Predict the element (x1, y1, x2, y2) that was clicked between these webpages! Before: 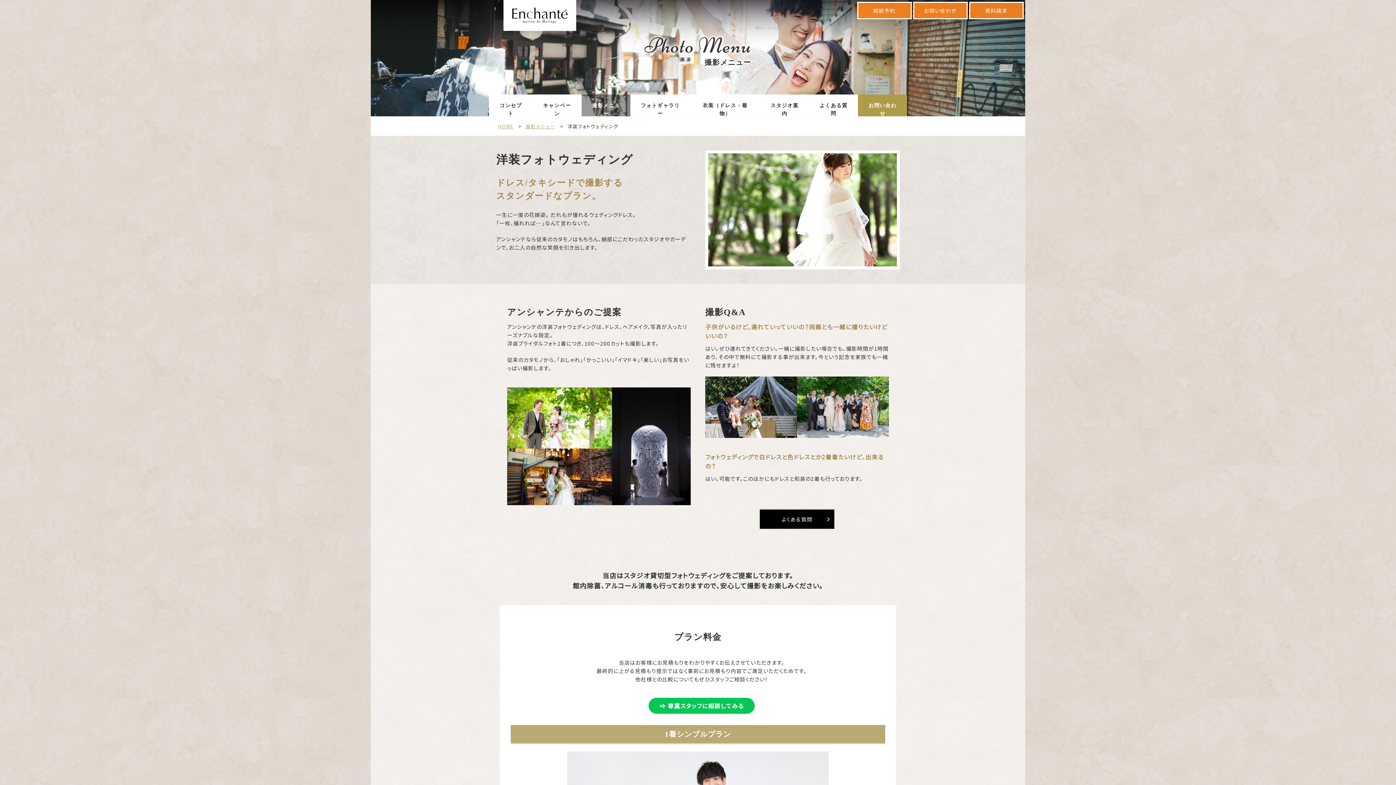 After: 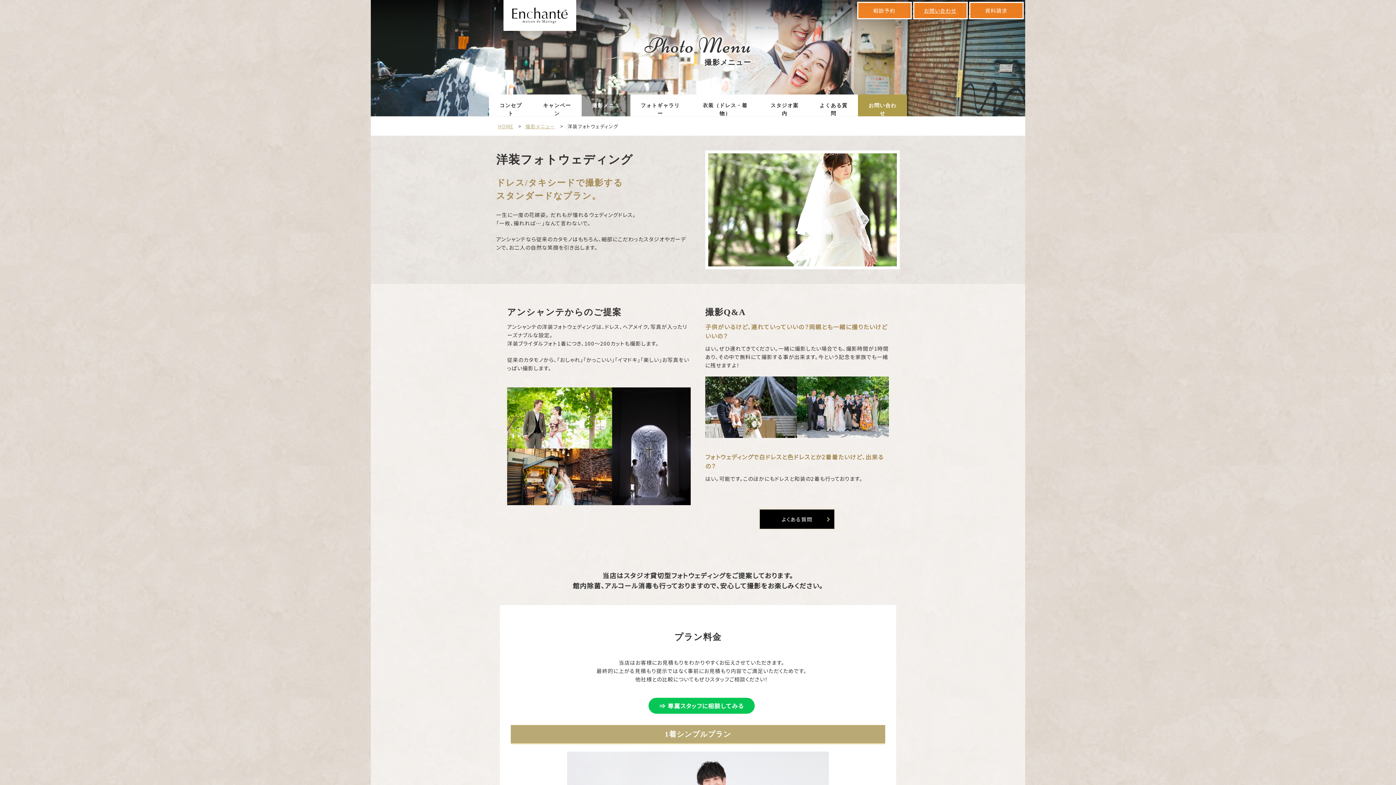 Action: label: お問い合わせ bbox: (913, 1, 967, 19)